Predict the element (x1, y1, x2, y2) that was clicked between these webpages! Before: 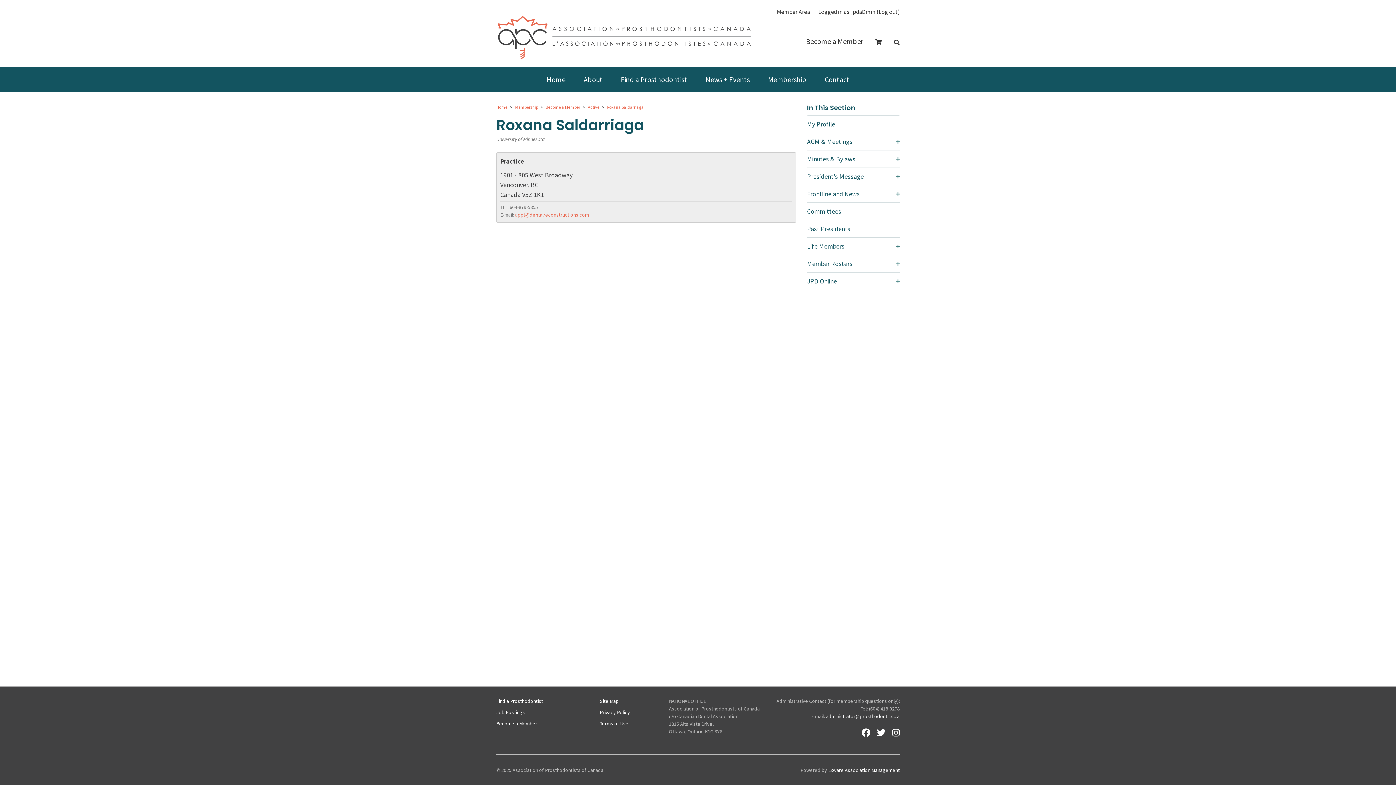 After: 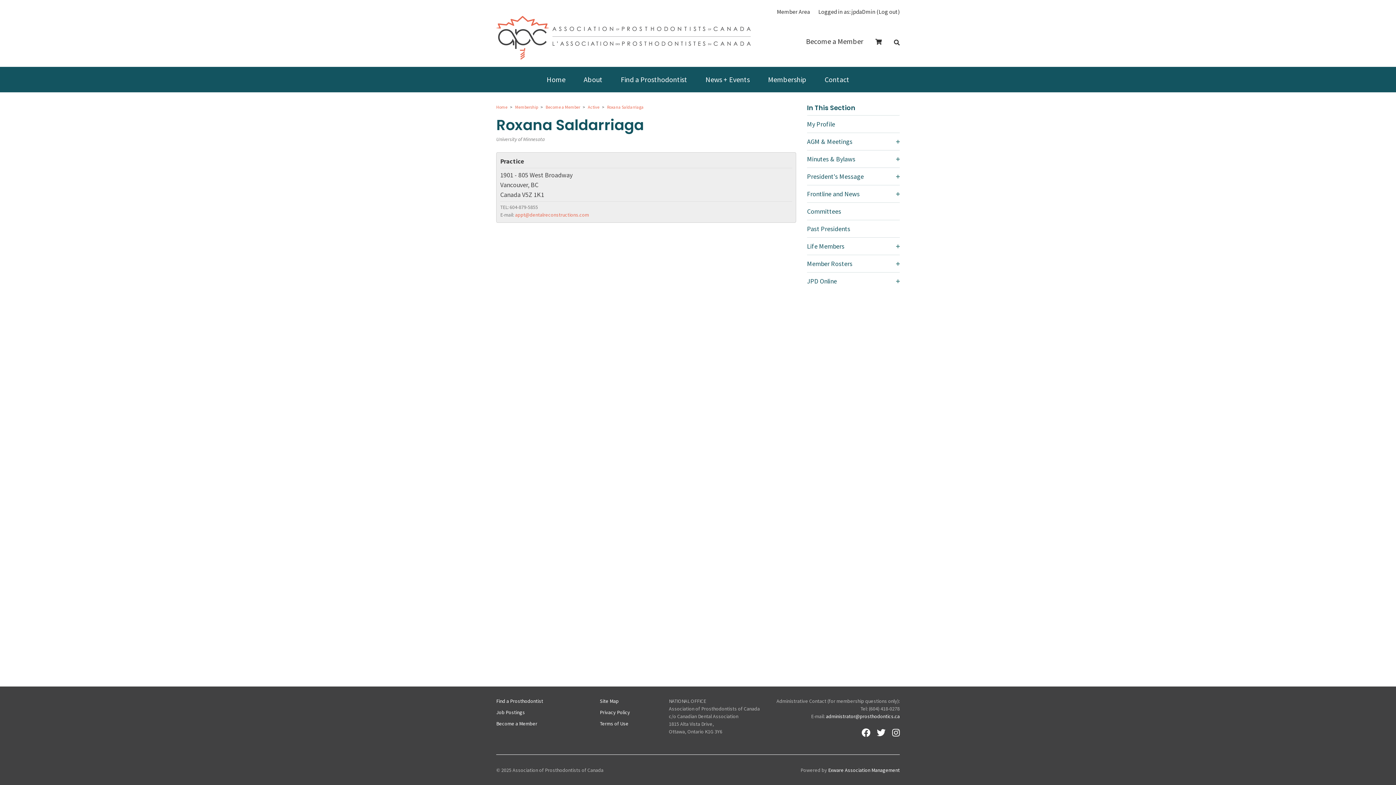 Action: bbox: (605, 104, 645, 109) label: Roxana Saldarriaga